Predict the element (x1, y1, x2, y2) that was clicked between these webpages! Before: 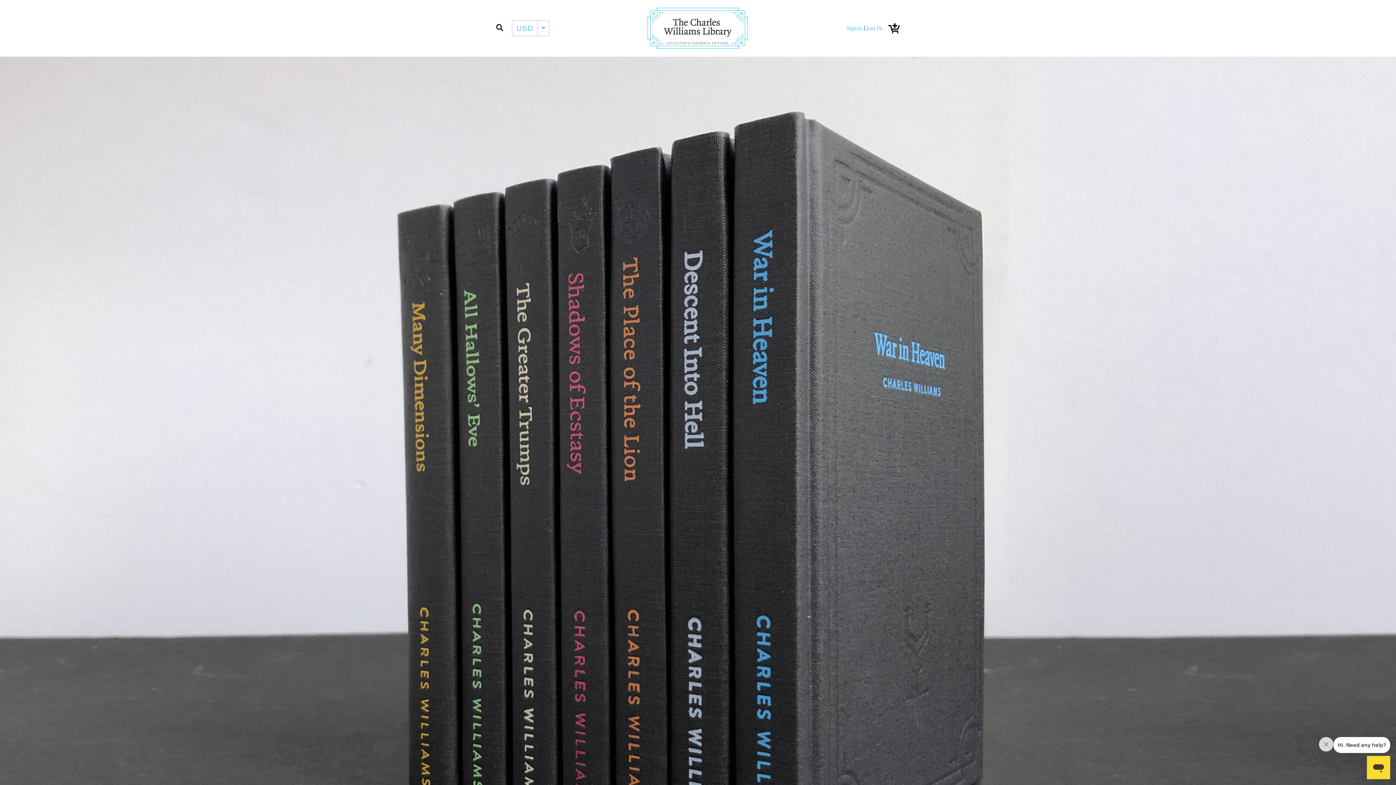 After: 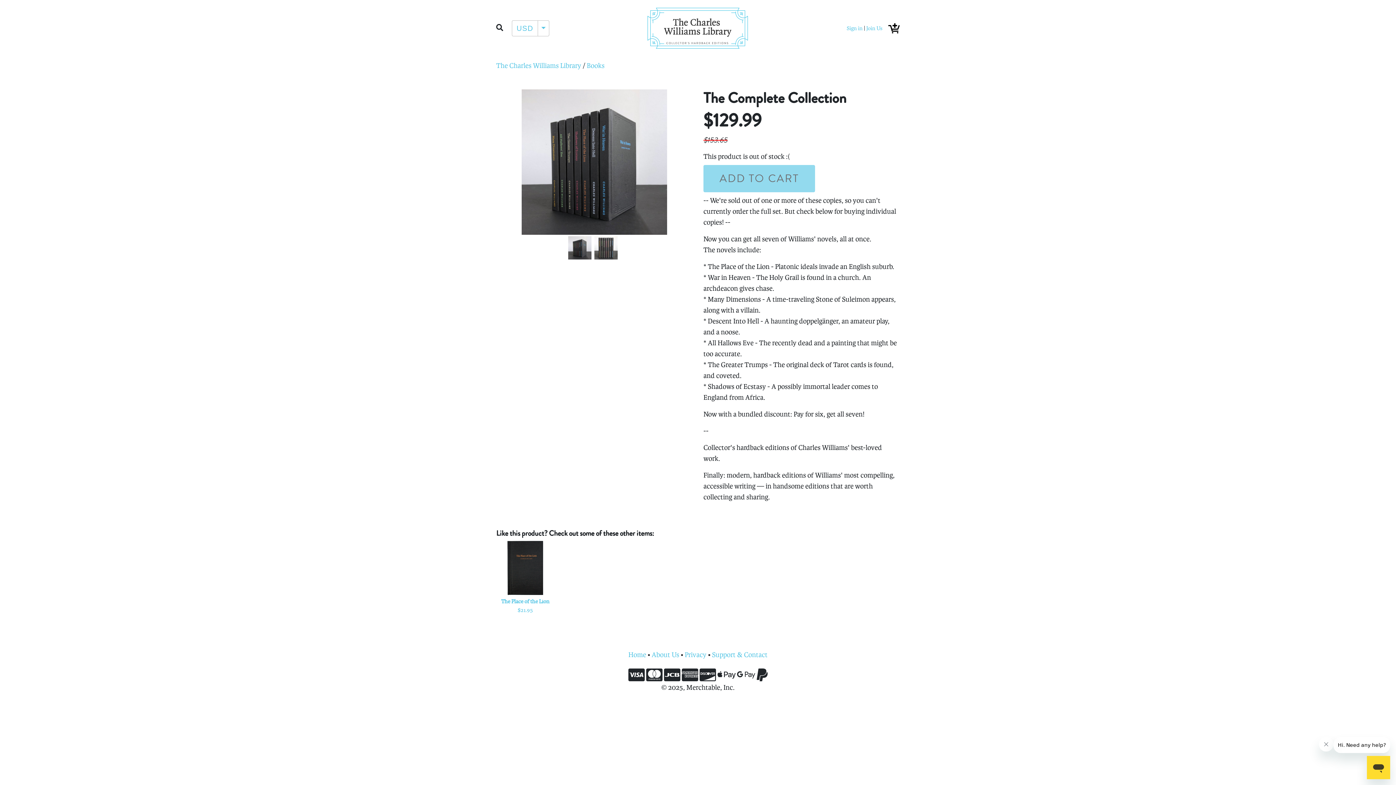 Action: bbox: (0, 495, 1396, 504)